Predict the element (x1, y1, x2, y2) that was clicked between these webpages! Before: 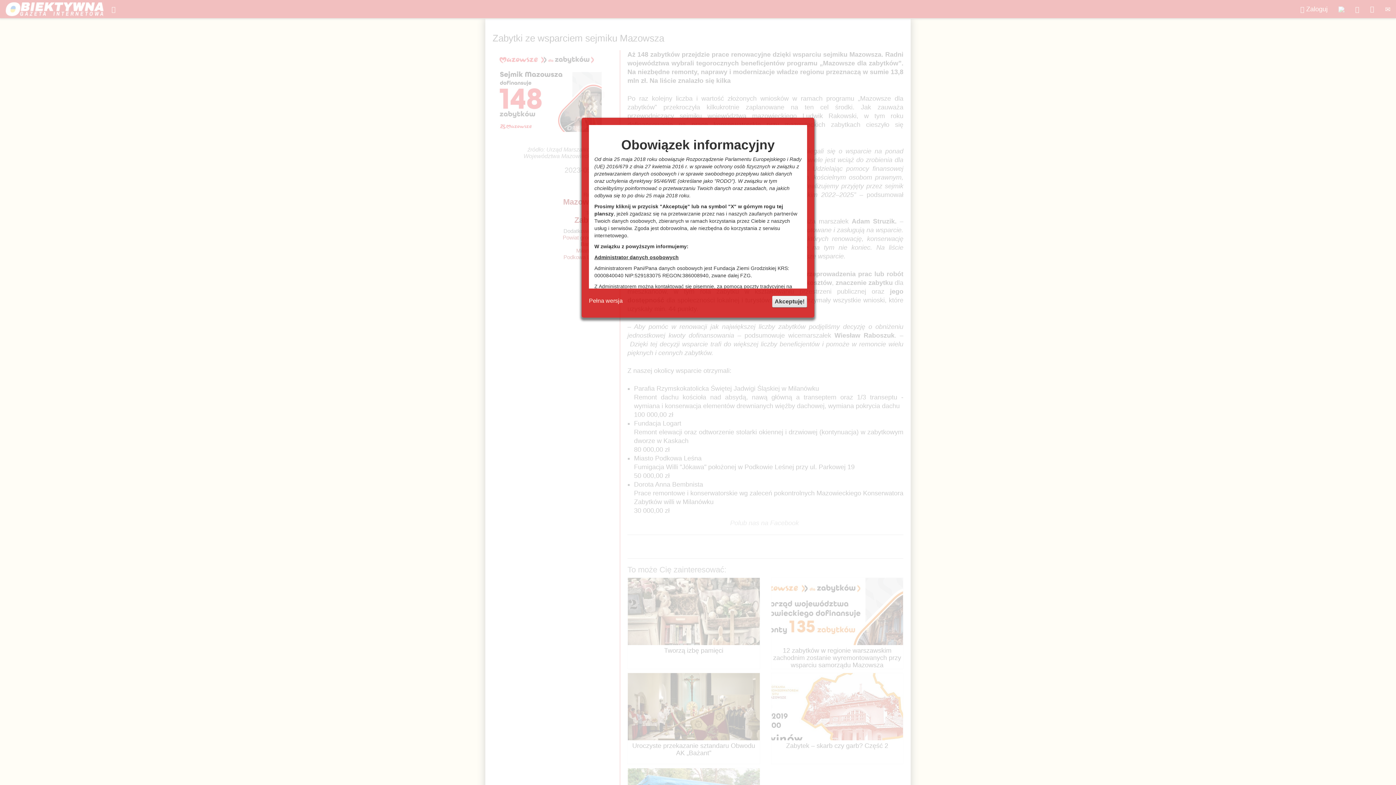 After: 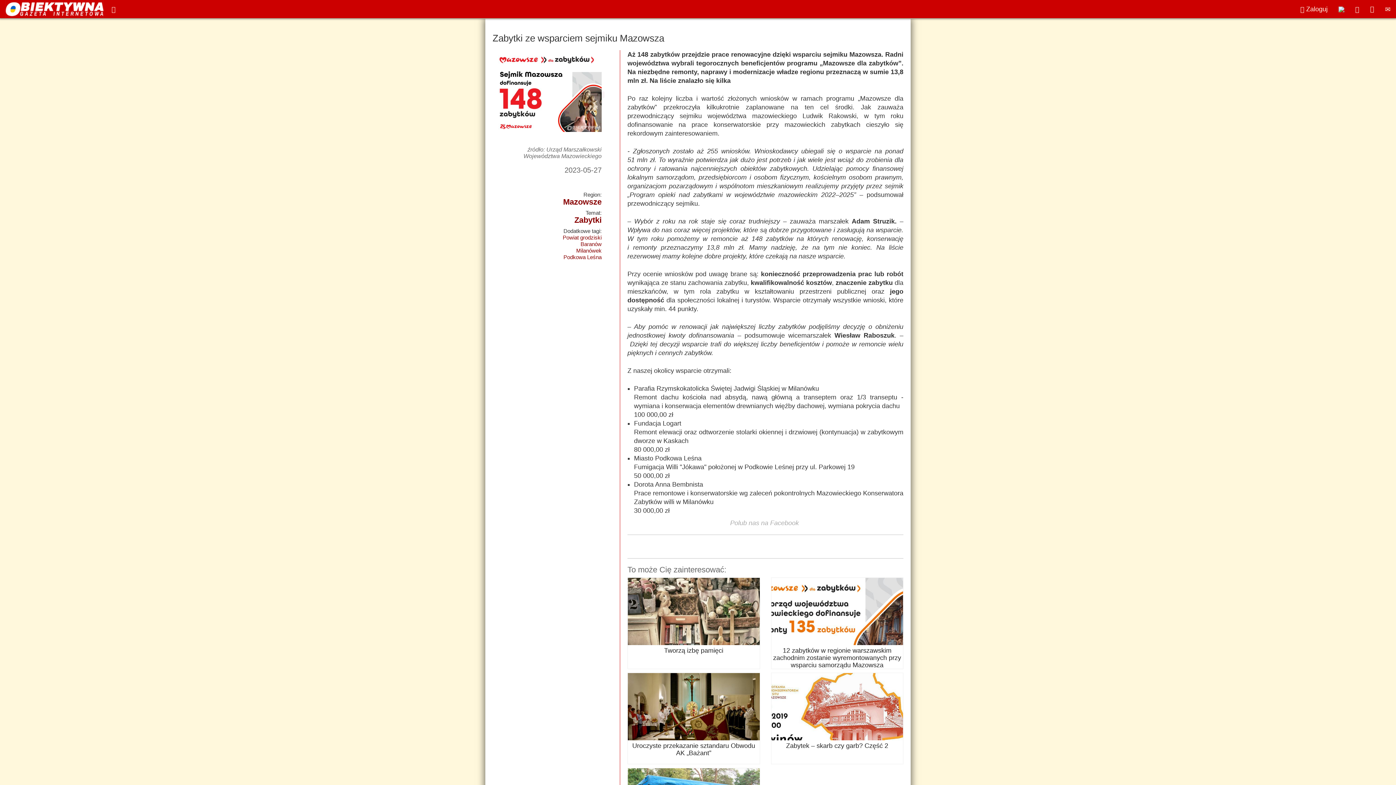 Action: label: Pełna wersja bbox: (589, 297, 622, 304)